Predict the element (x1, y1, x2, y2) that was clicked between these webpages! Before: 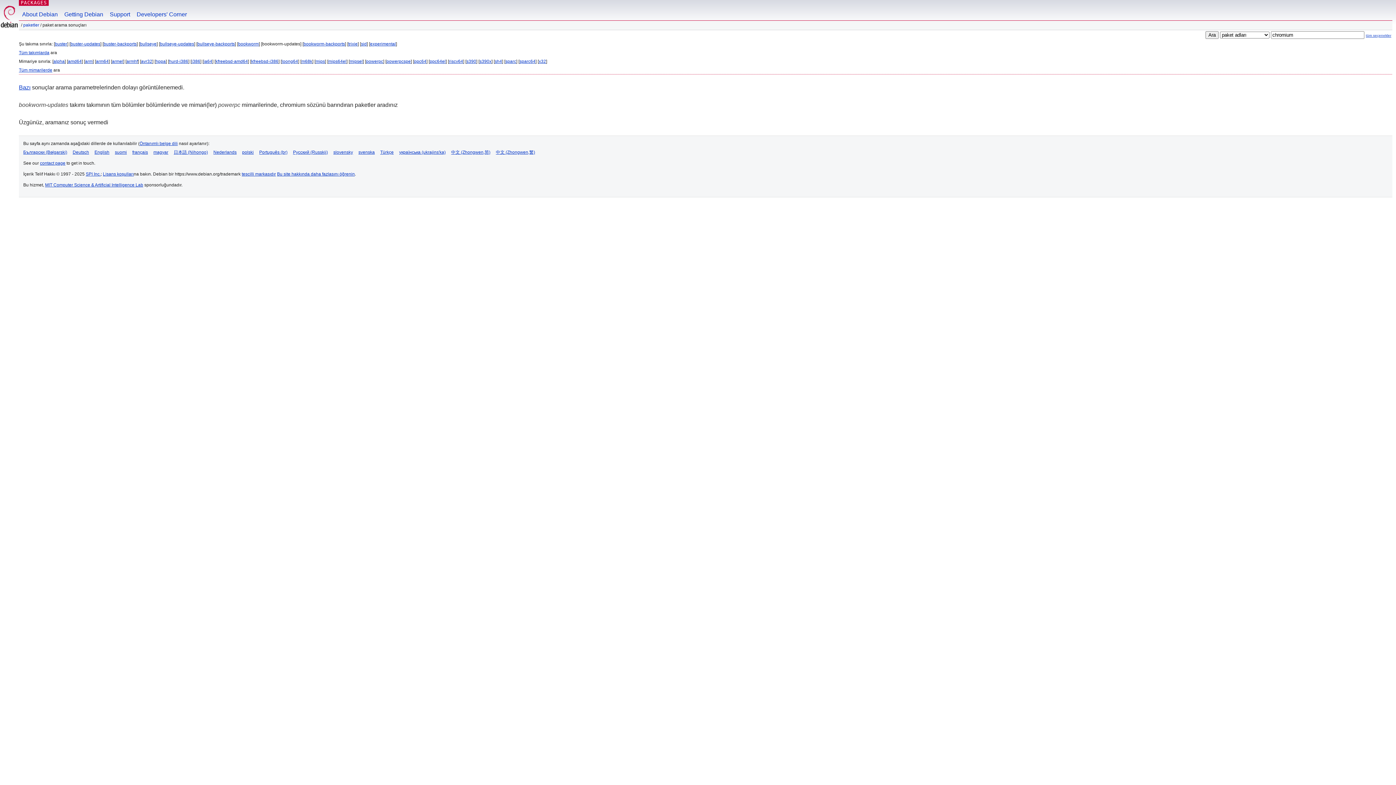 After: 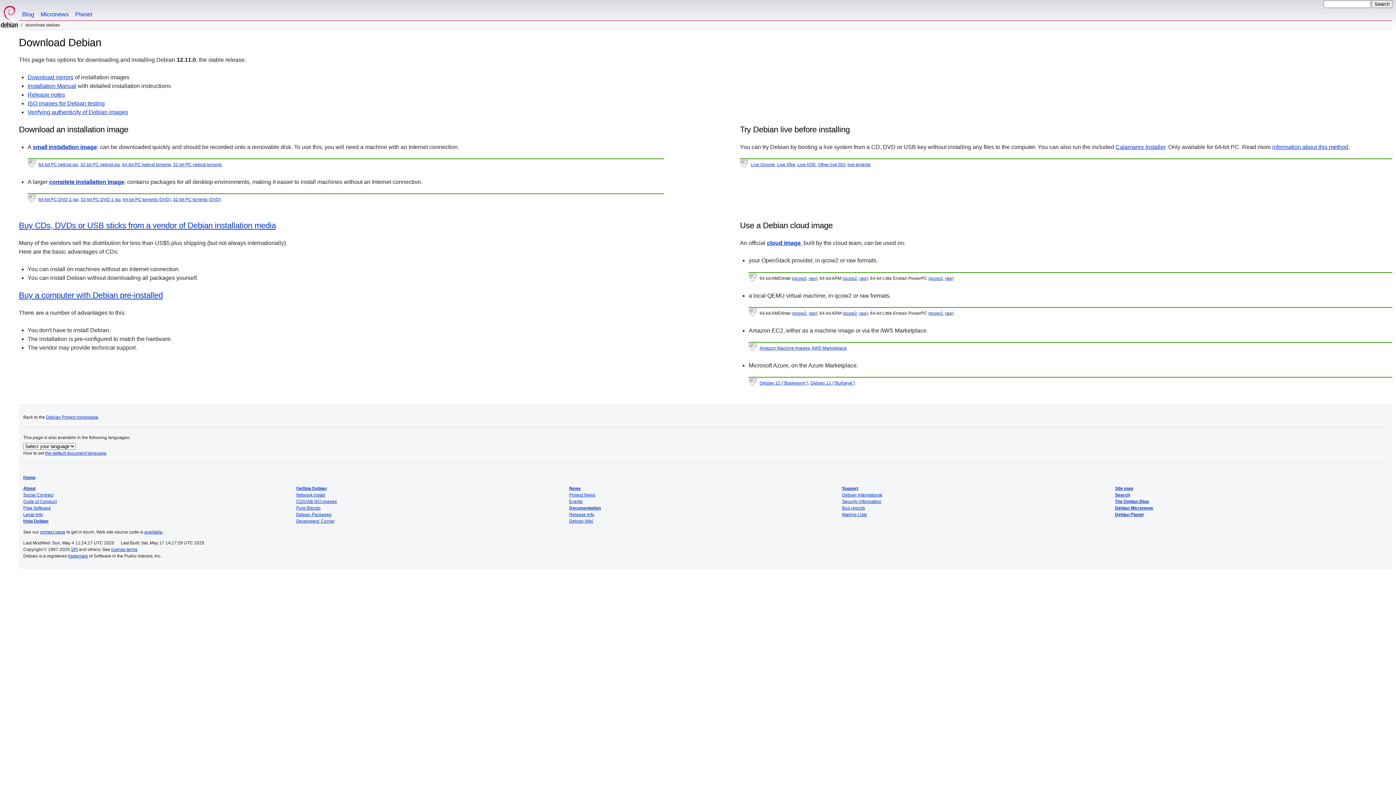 Action: bbox: (61, 0, 106, 20) label: Getting Debian